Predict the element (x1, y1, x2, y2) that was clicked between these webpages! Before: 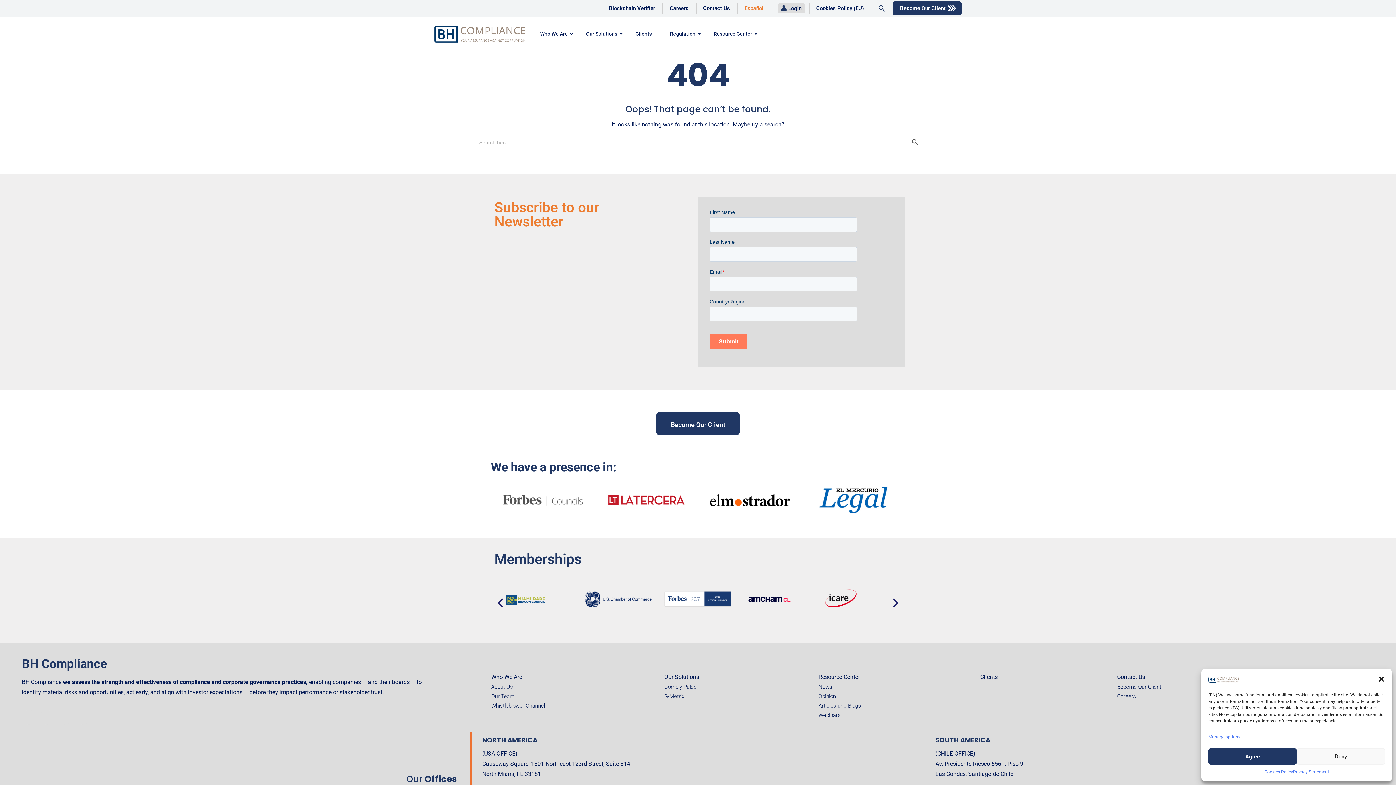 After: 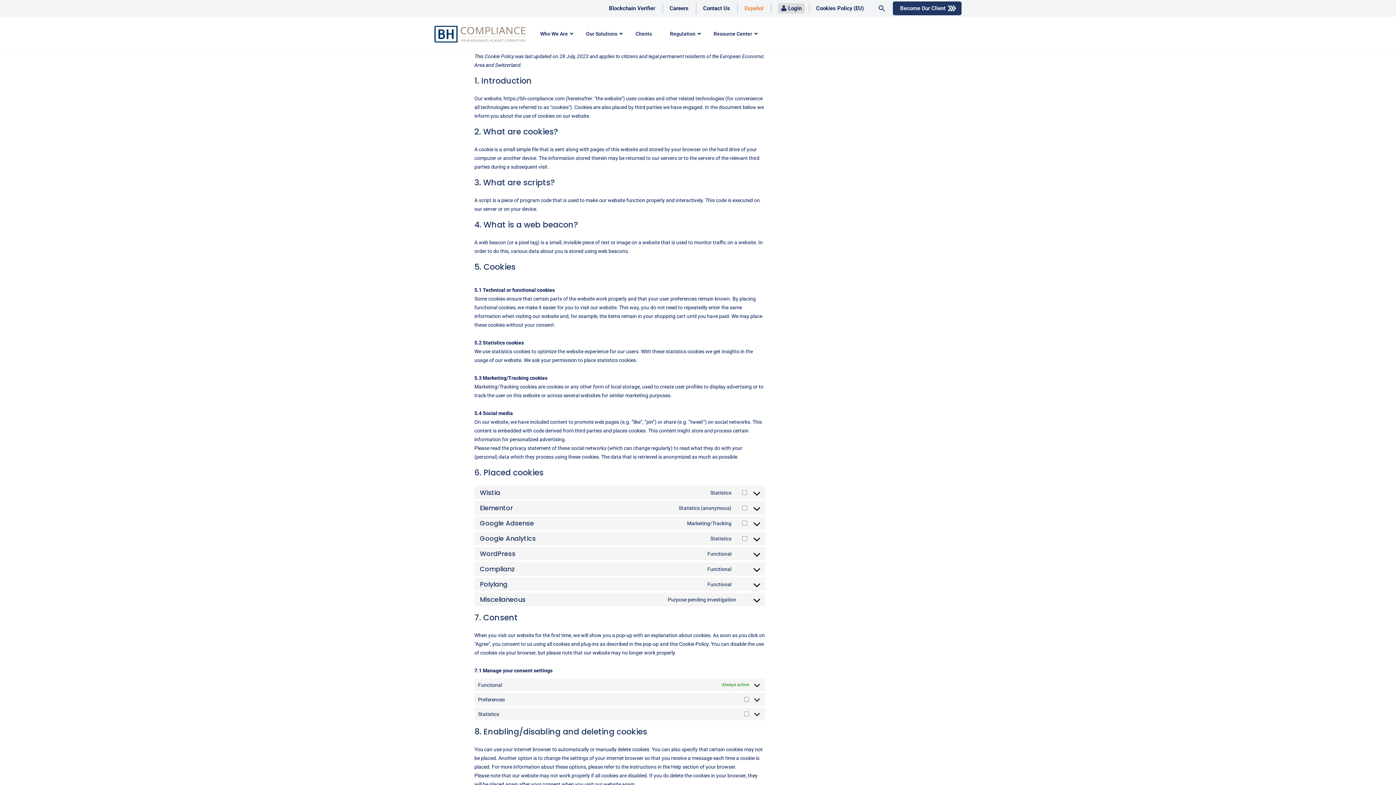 Action: bbox: (1264, 768, 1293, 776) label: Cookies Policy